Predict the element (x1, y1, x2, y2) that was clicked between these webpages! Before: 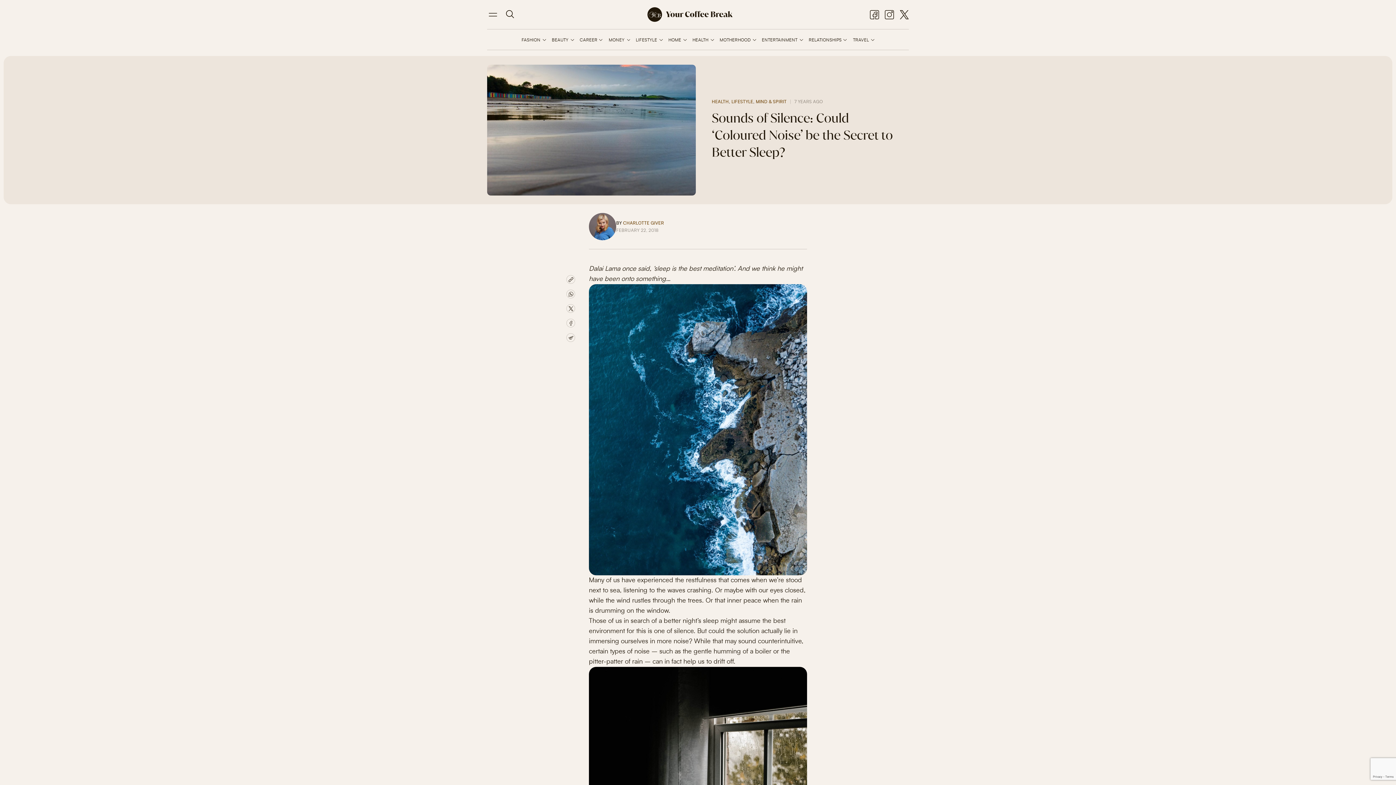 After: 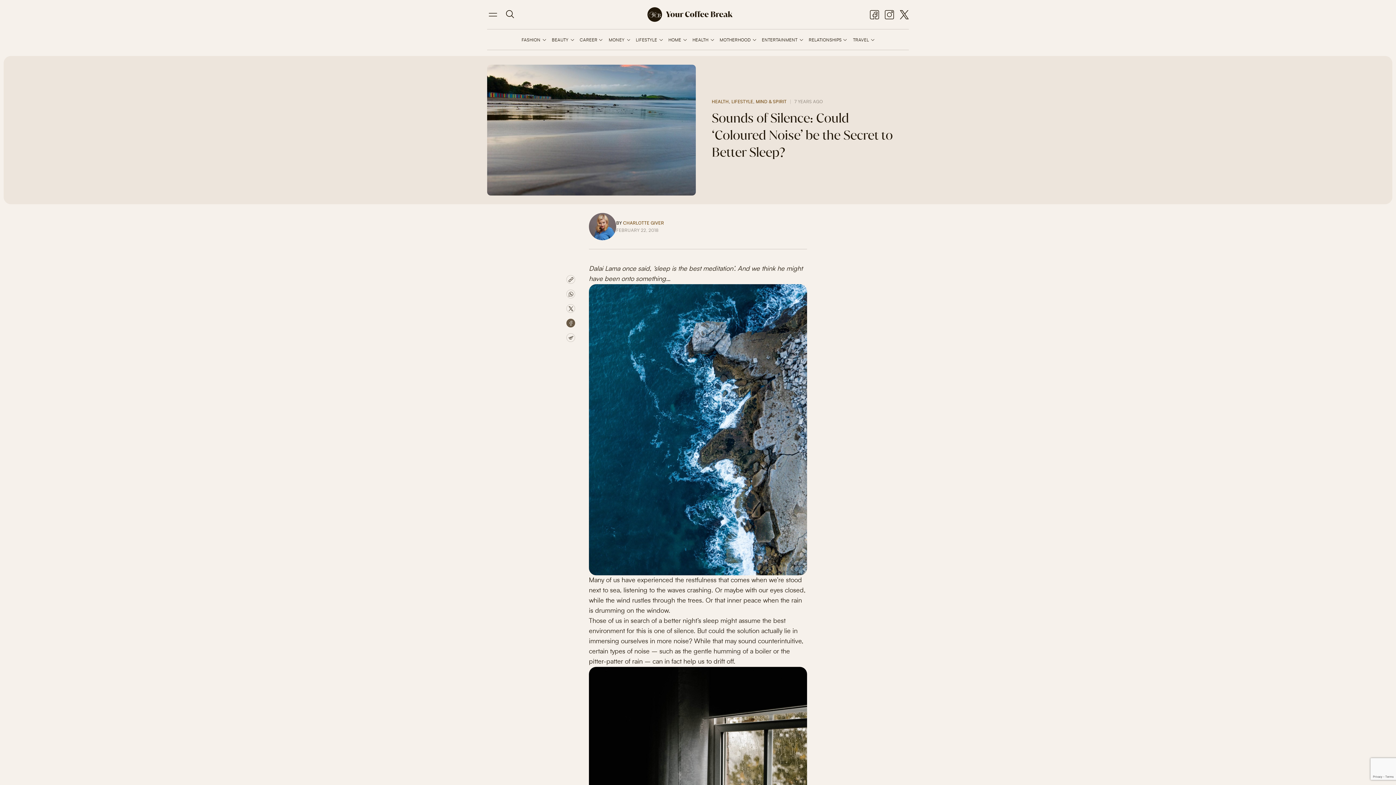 Action: bbox: (566, 318, 575, 327)